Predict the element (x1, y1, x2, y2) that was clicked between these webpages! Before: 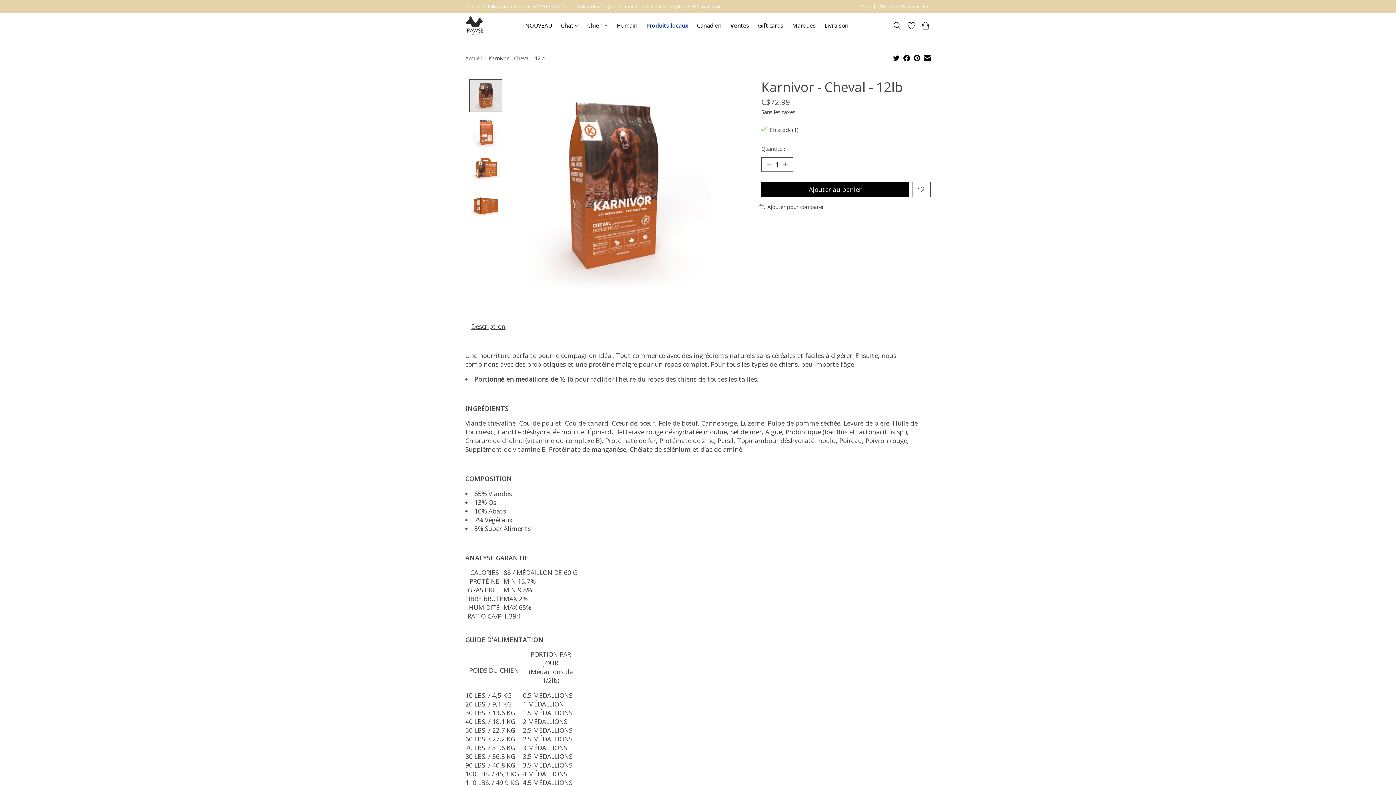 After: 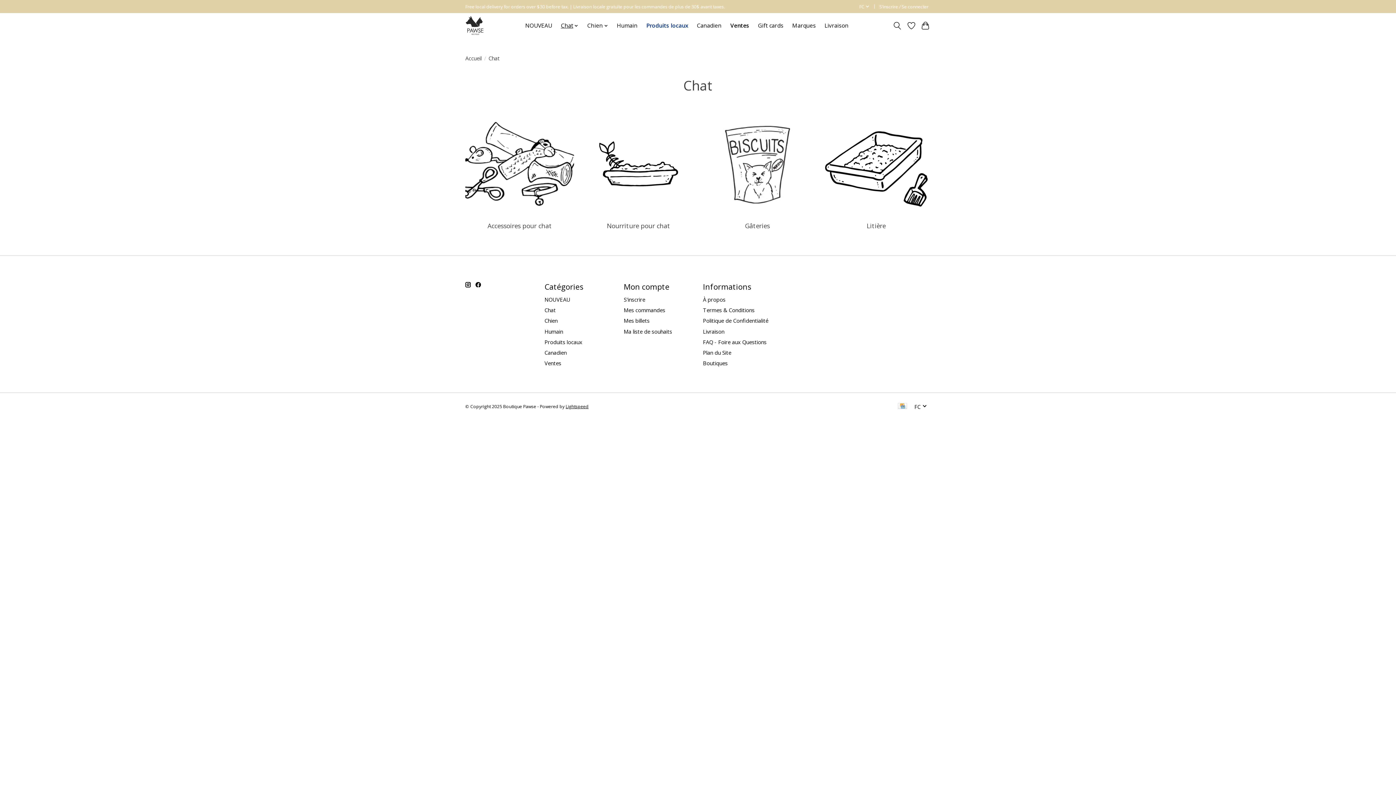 Action: bbox: (558, 20, 581, 31) label: Chat